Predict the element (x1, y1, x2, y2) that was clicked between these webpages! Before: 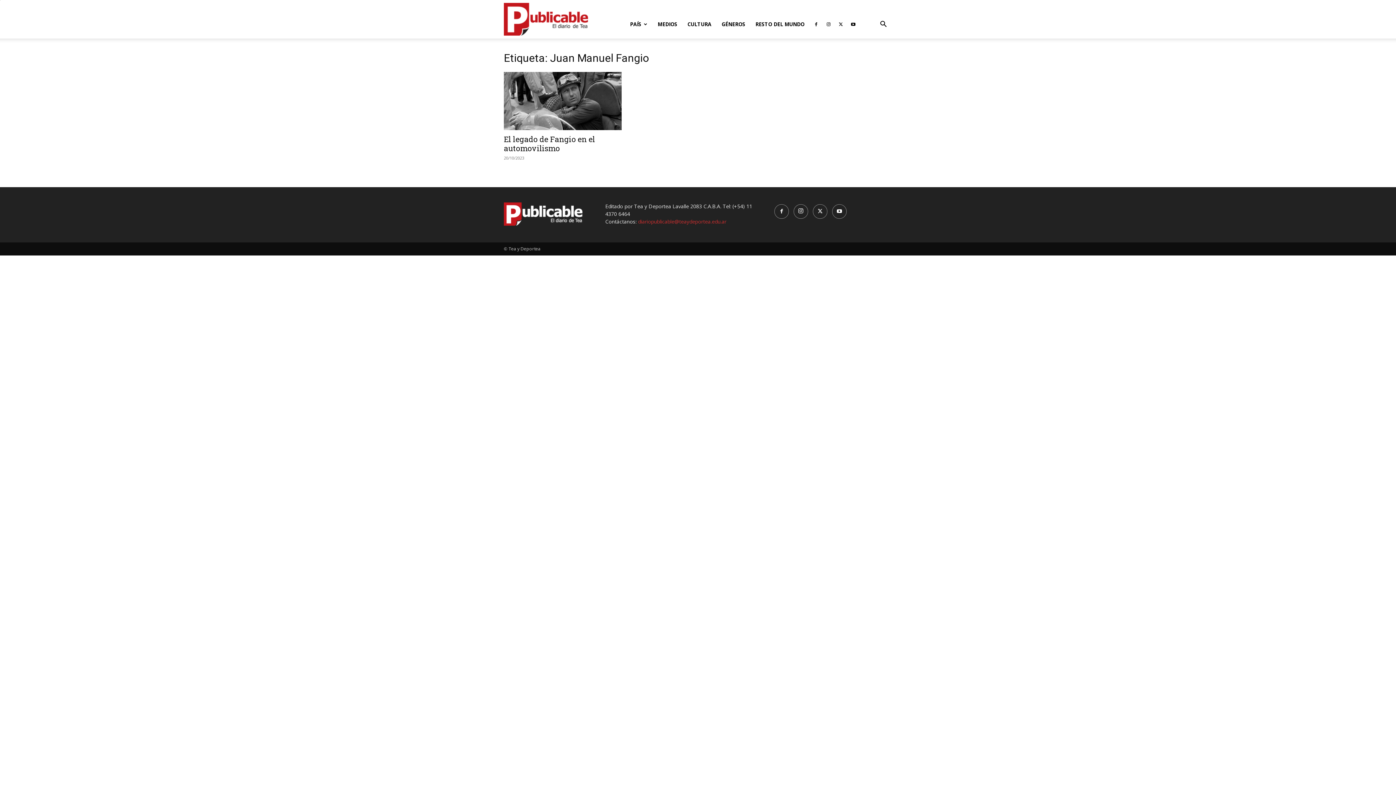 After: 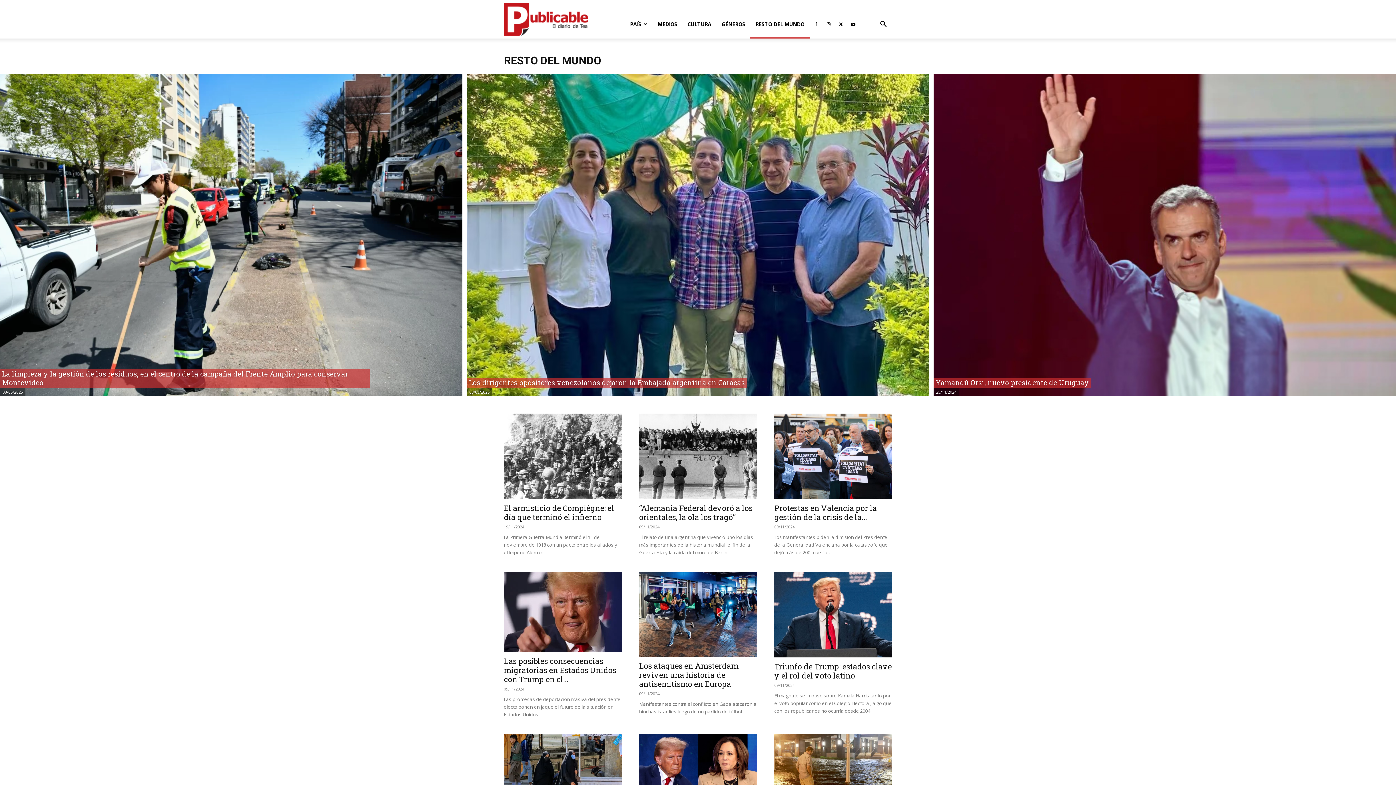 Action: bbox: (750, 10, 809, 38) label: RESTO DEL MUNDO